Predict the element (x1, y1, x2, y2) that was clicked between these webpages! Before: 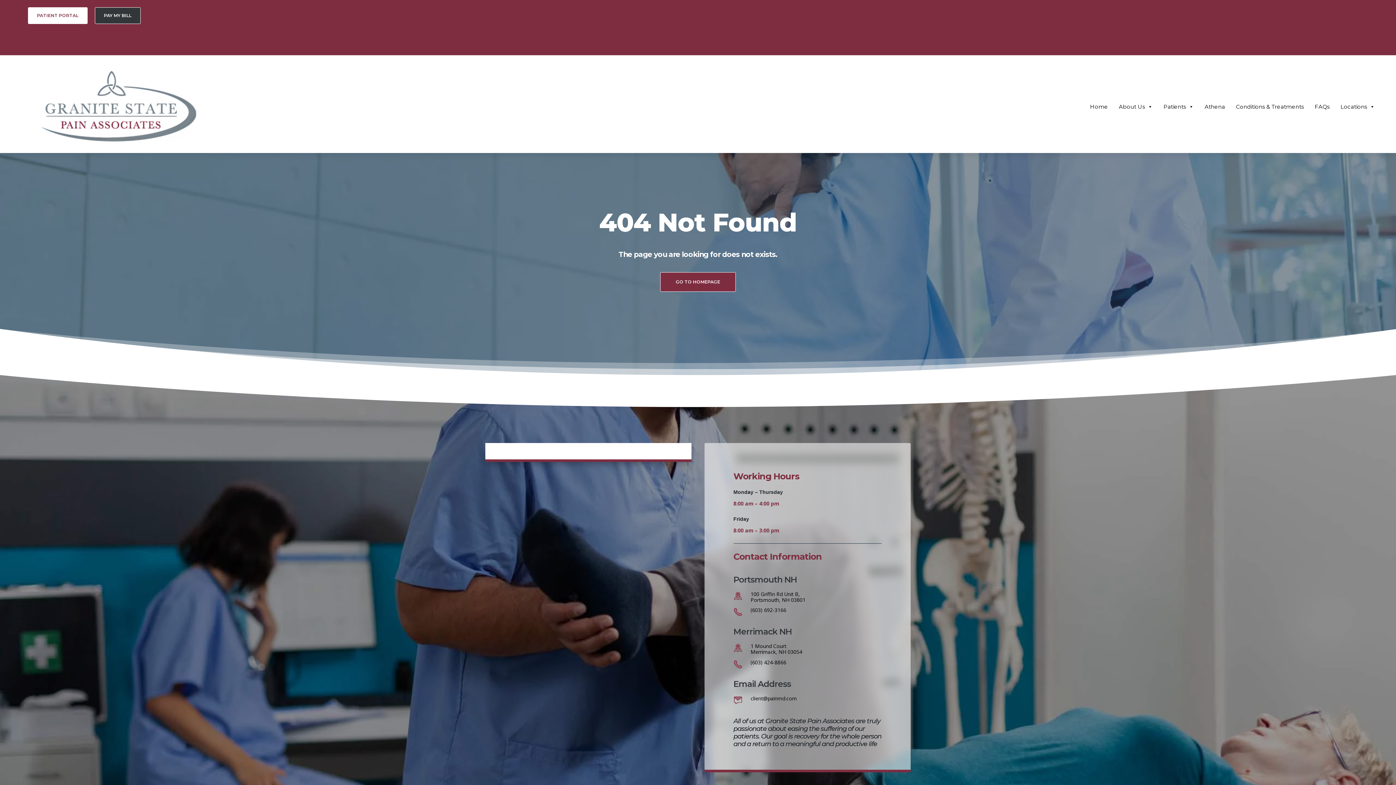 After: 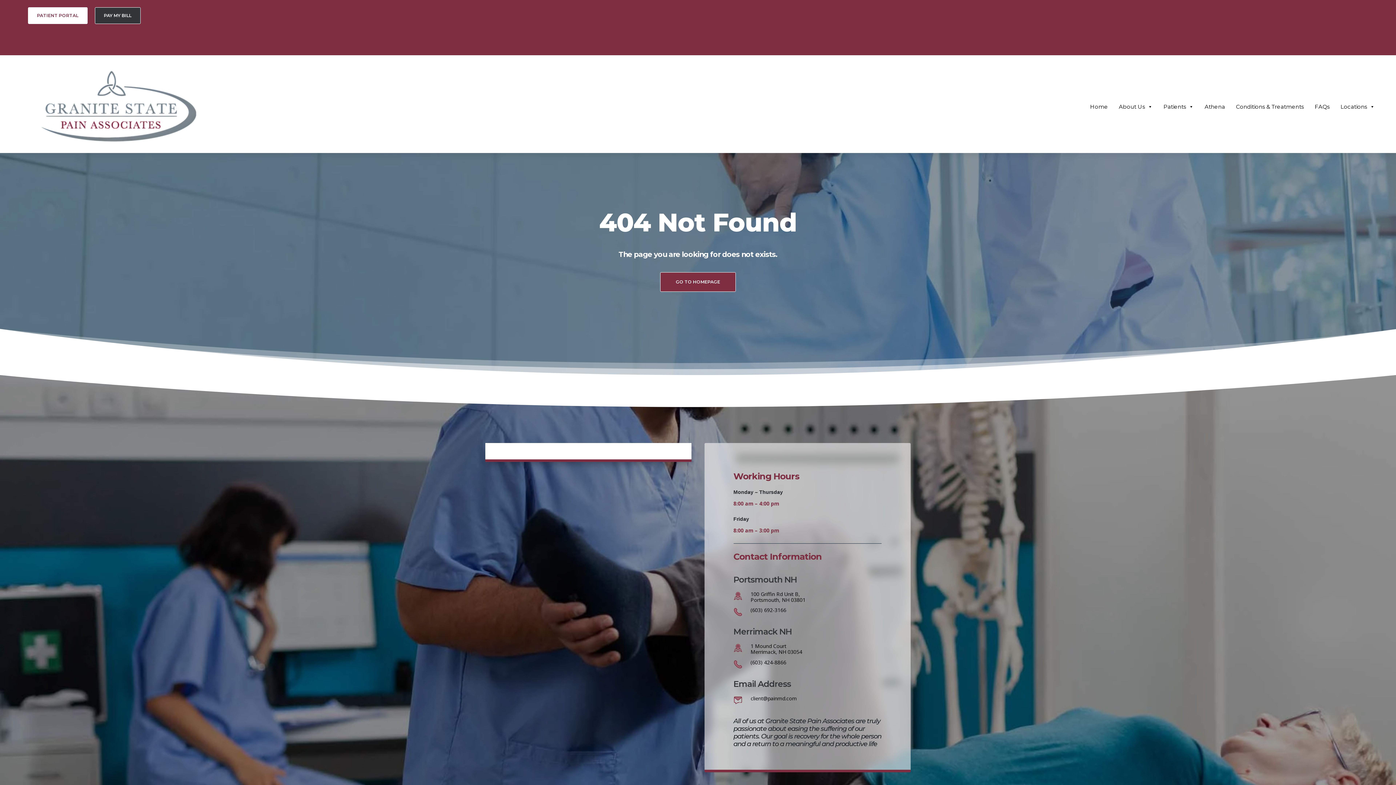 Action: bbox: (807, 695, 819, 704)